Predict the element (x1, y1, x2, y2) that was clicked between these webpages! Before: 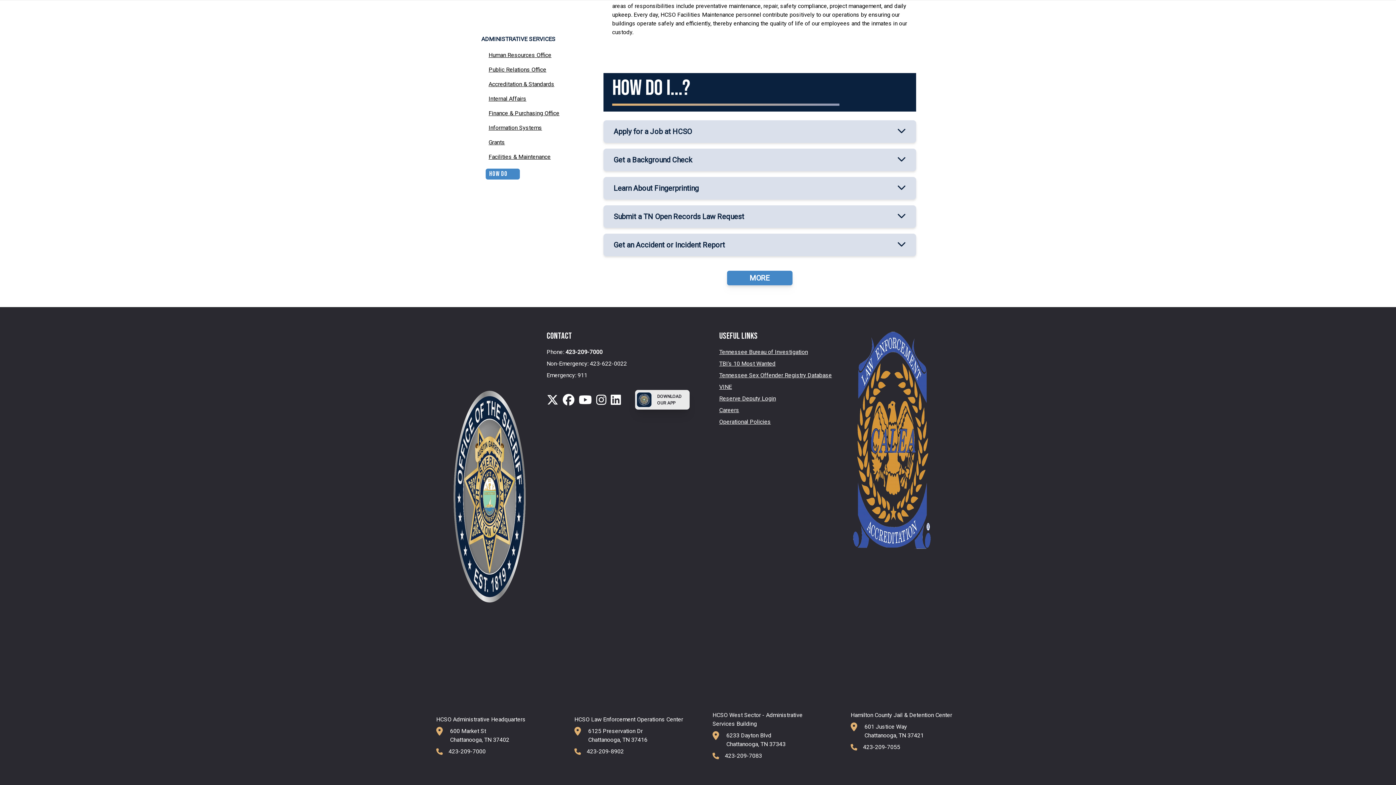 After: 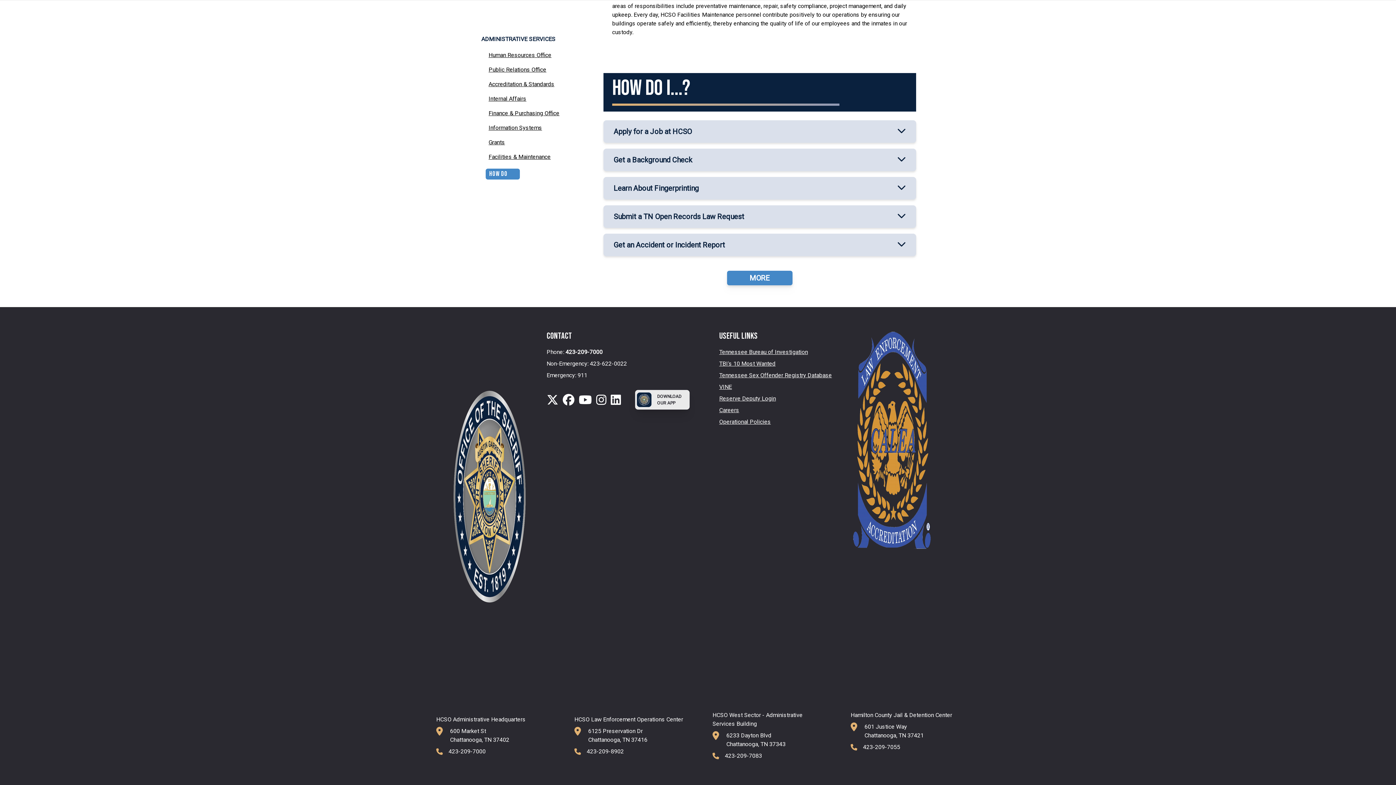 Action: bbox: (719, 348, 832, 356) label: Tennessee Bureau of Investigation